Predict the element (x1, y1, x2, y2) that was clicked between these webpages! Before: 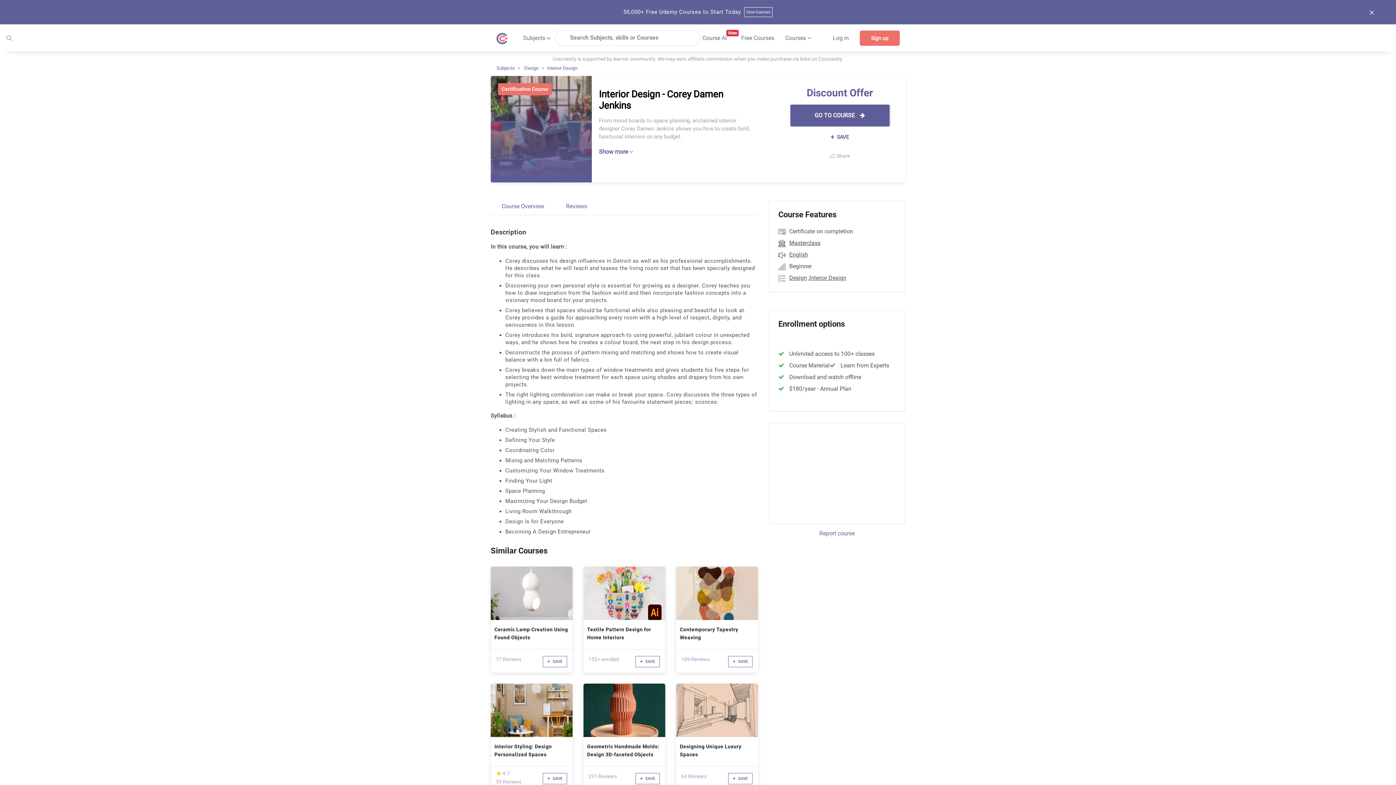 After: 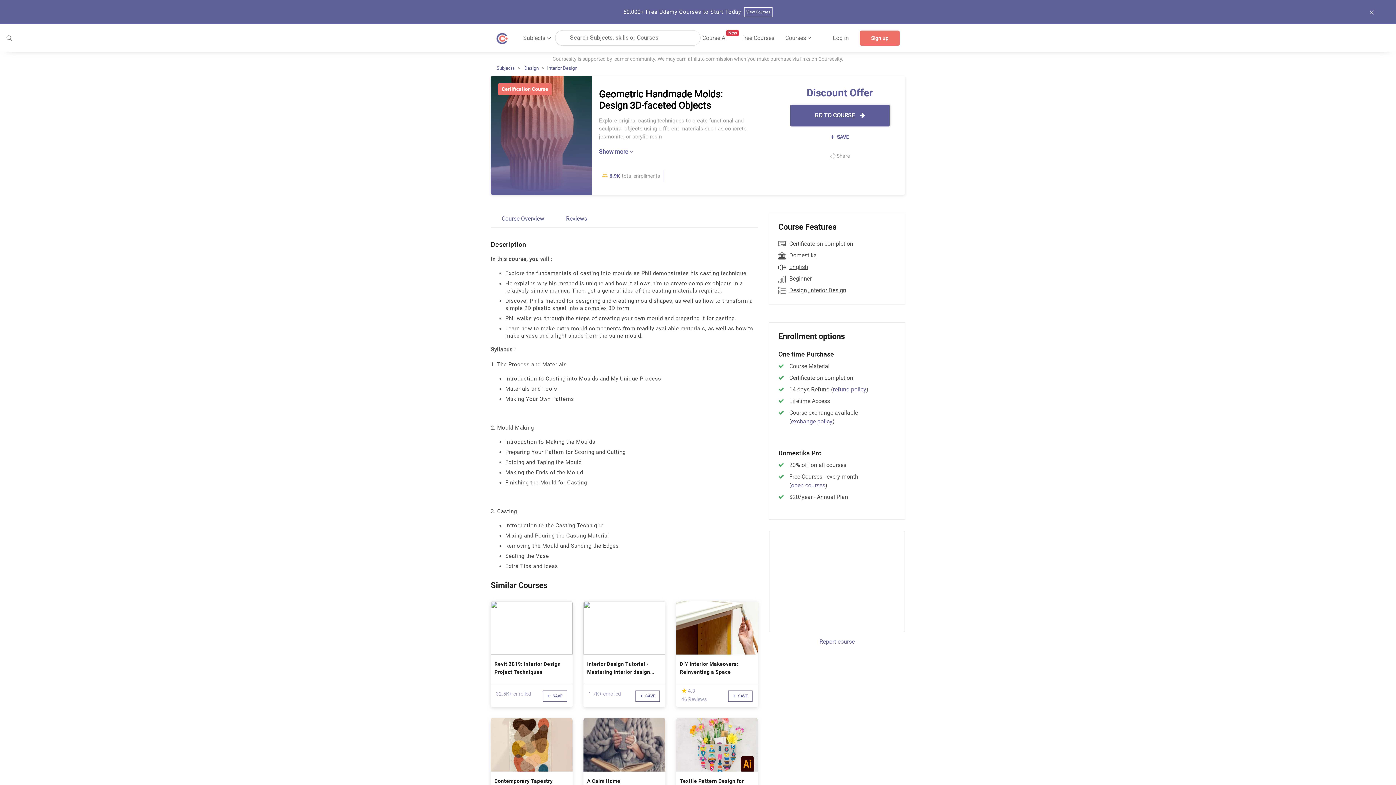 Action: bbox: (583, 706, 665, 713)